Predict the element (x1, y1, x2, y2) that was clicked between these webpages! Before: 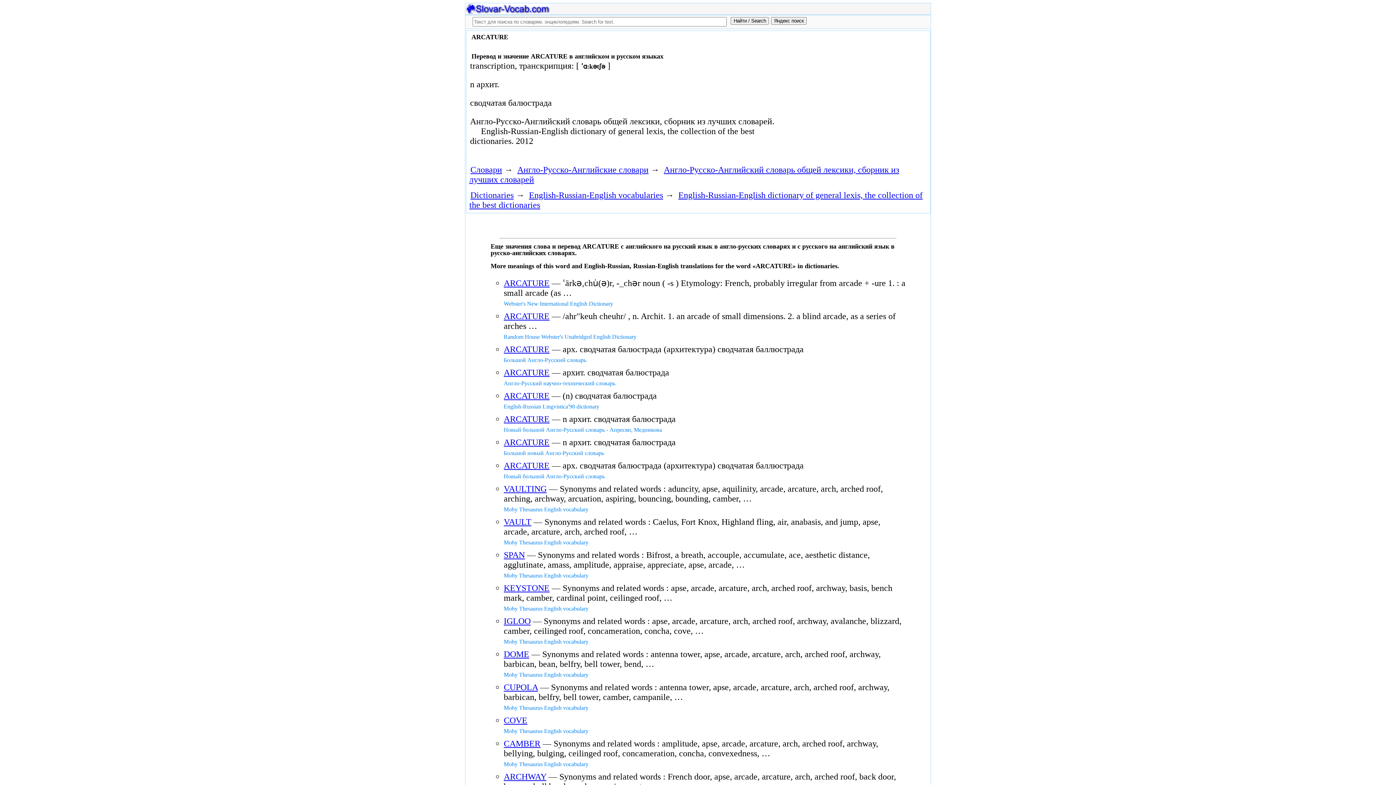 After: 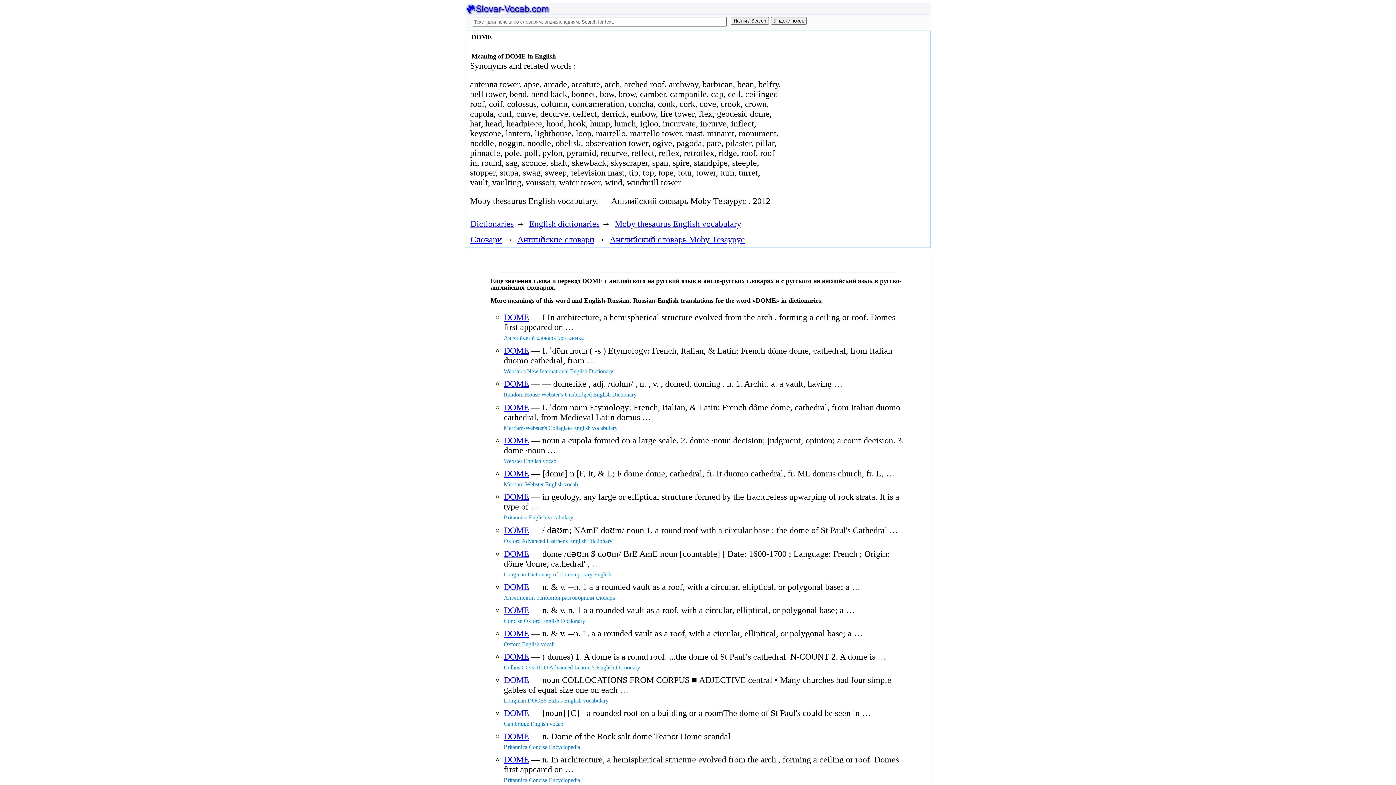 Action: label: DOME bbox: (503, 649, 529, 659)